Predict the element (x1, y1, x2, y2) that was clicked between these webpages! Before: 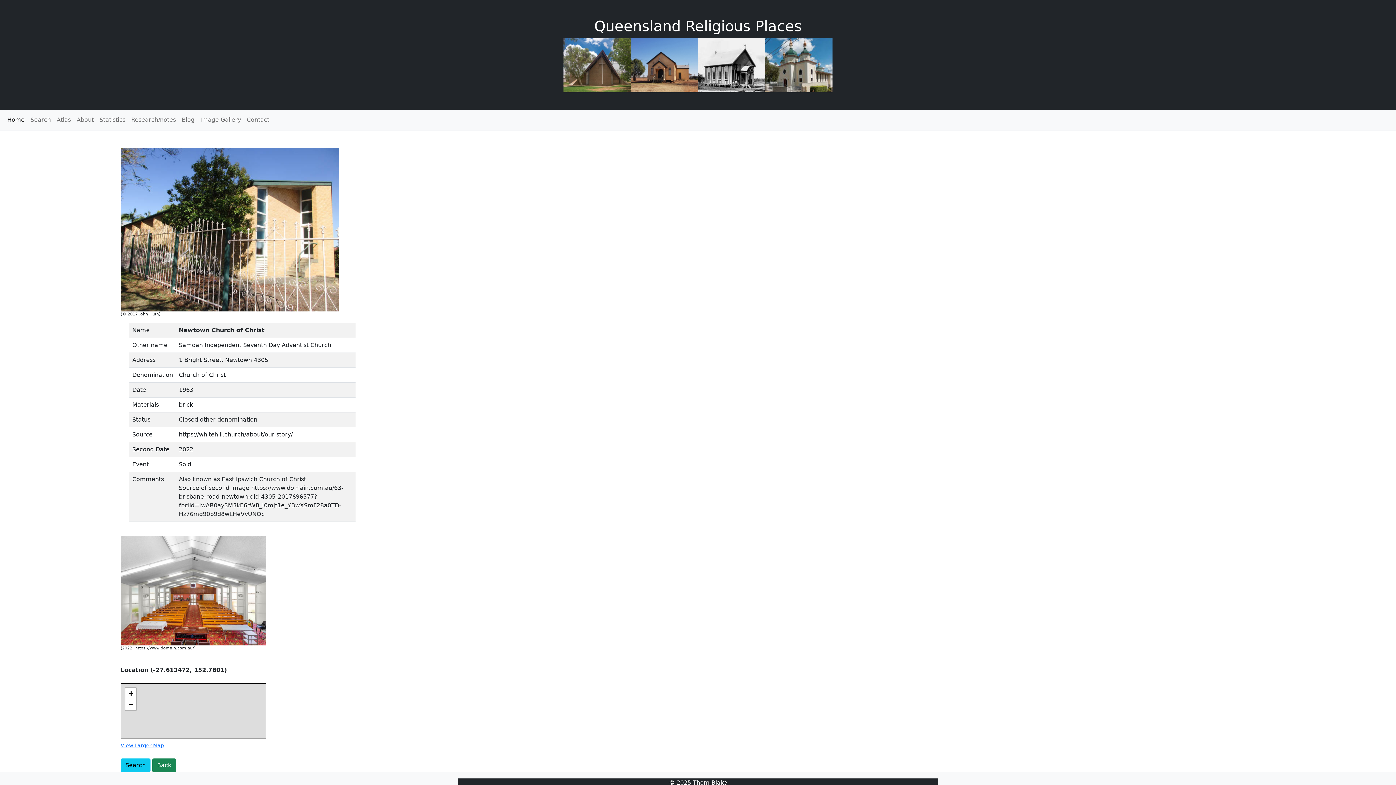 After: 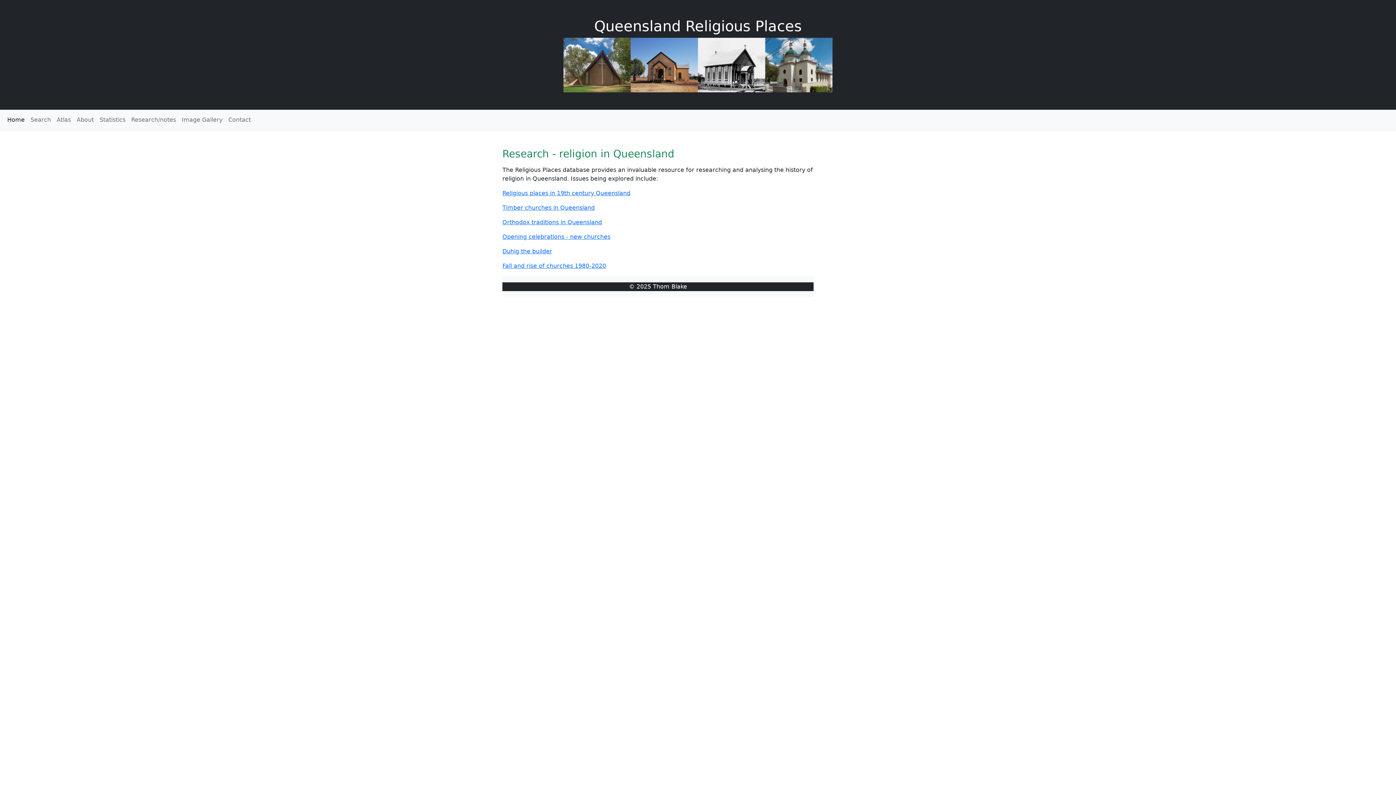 Action: label: Research/notes bbox: (128, 112, 178, 127)